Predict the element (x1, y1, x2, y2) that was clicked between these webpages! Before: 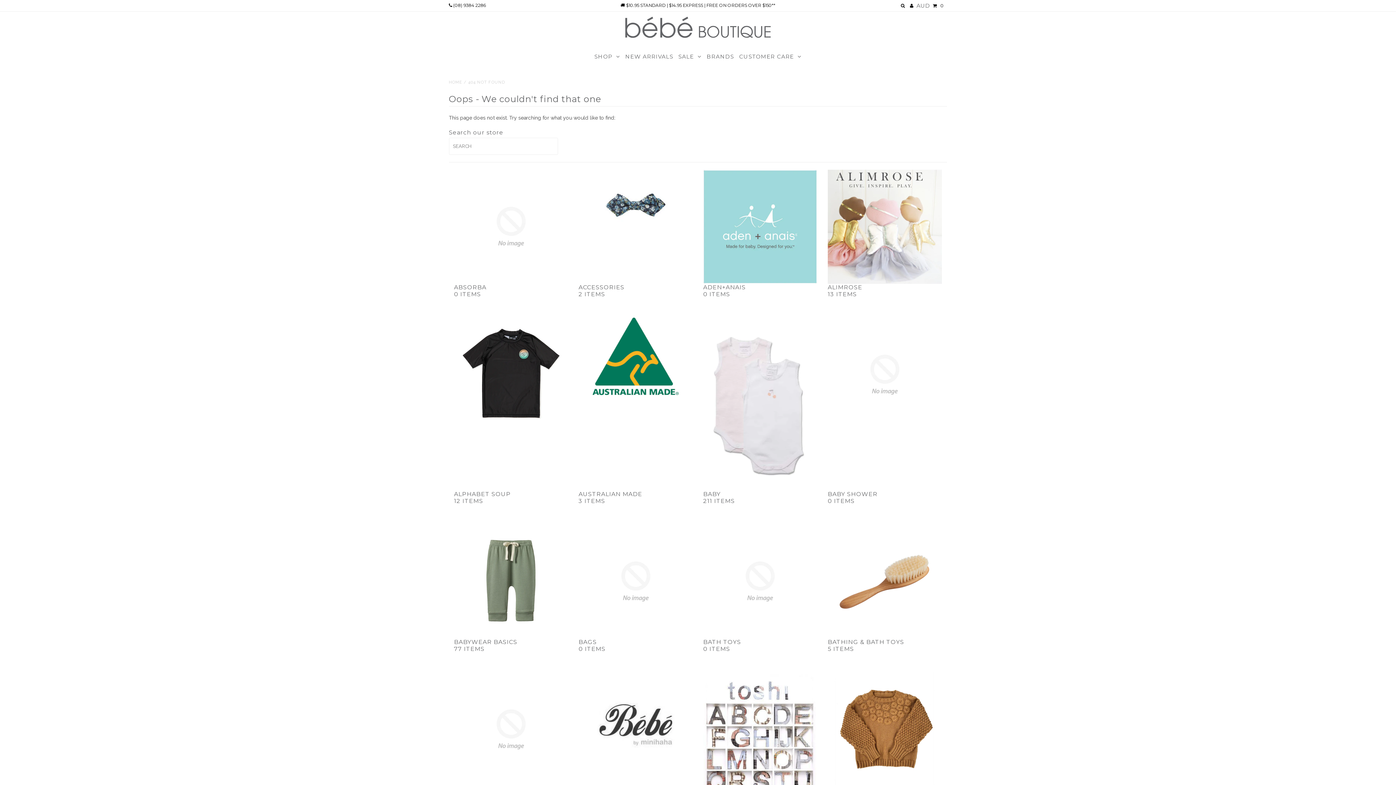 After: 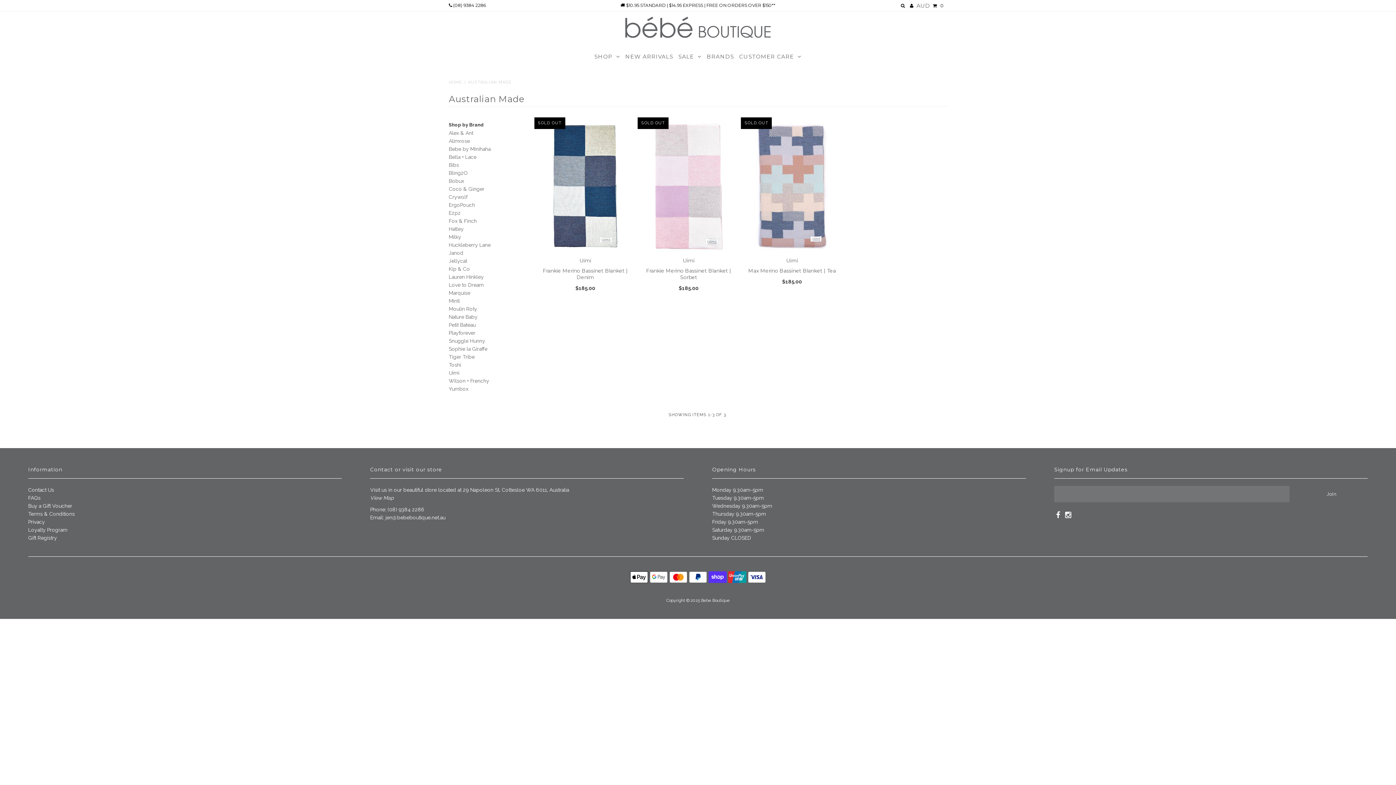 Action: bbox: (578, 490, 692, 504) label: AUSTRALIAN MADE
3 ITEMS